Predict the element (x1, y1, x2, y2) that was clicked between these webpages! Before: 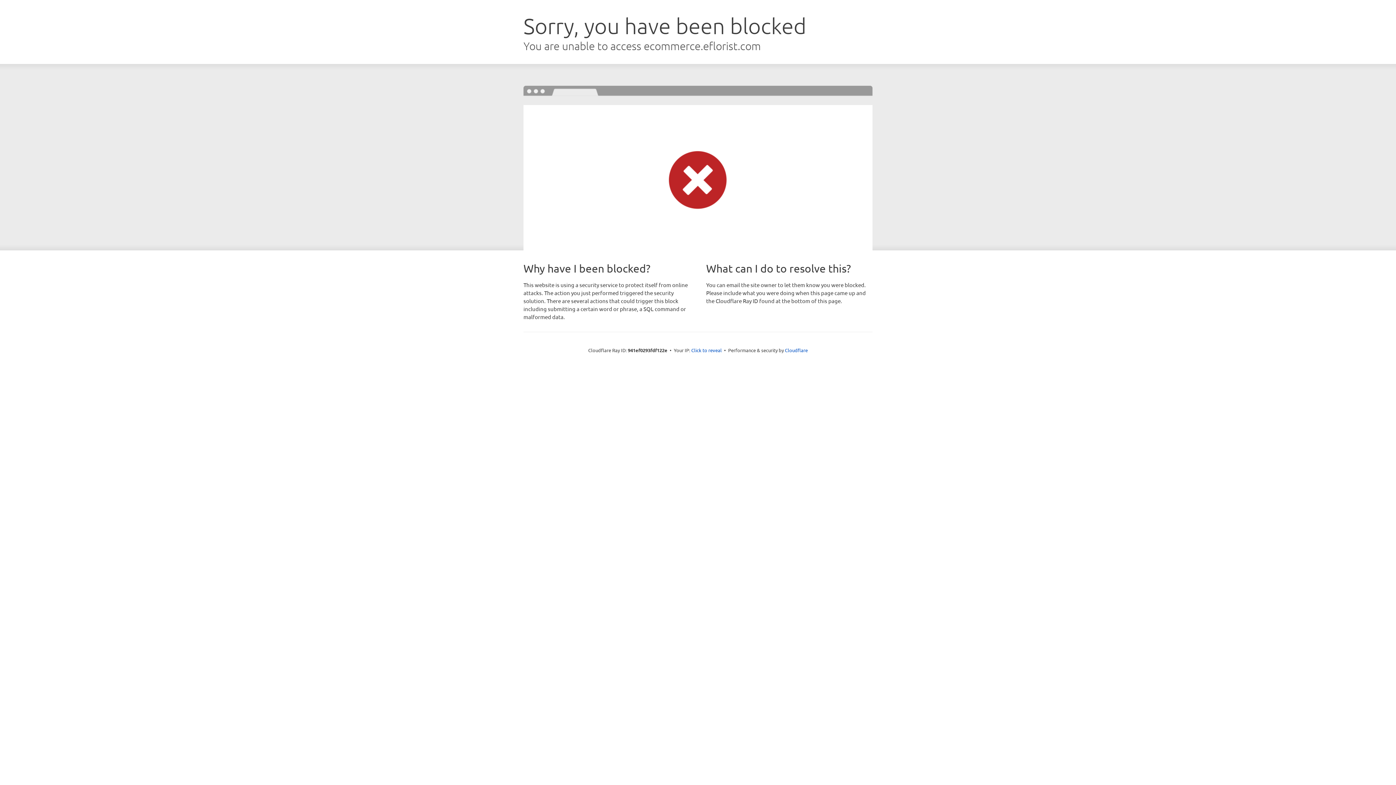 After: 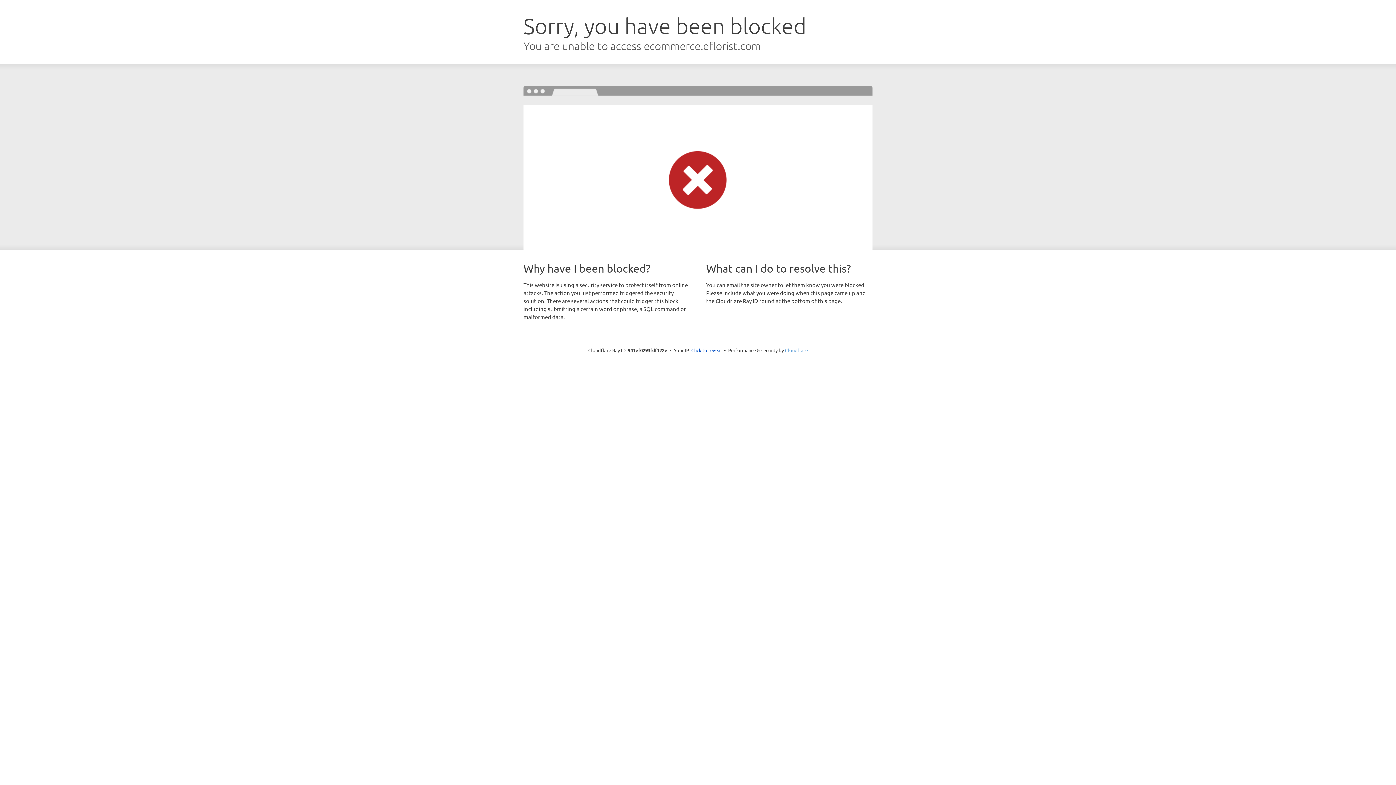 Action: label: Cloudflare bbox: (785, 347, 808, 353)